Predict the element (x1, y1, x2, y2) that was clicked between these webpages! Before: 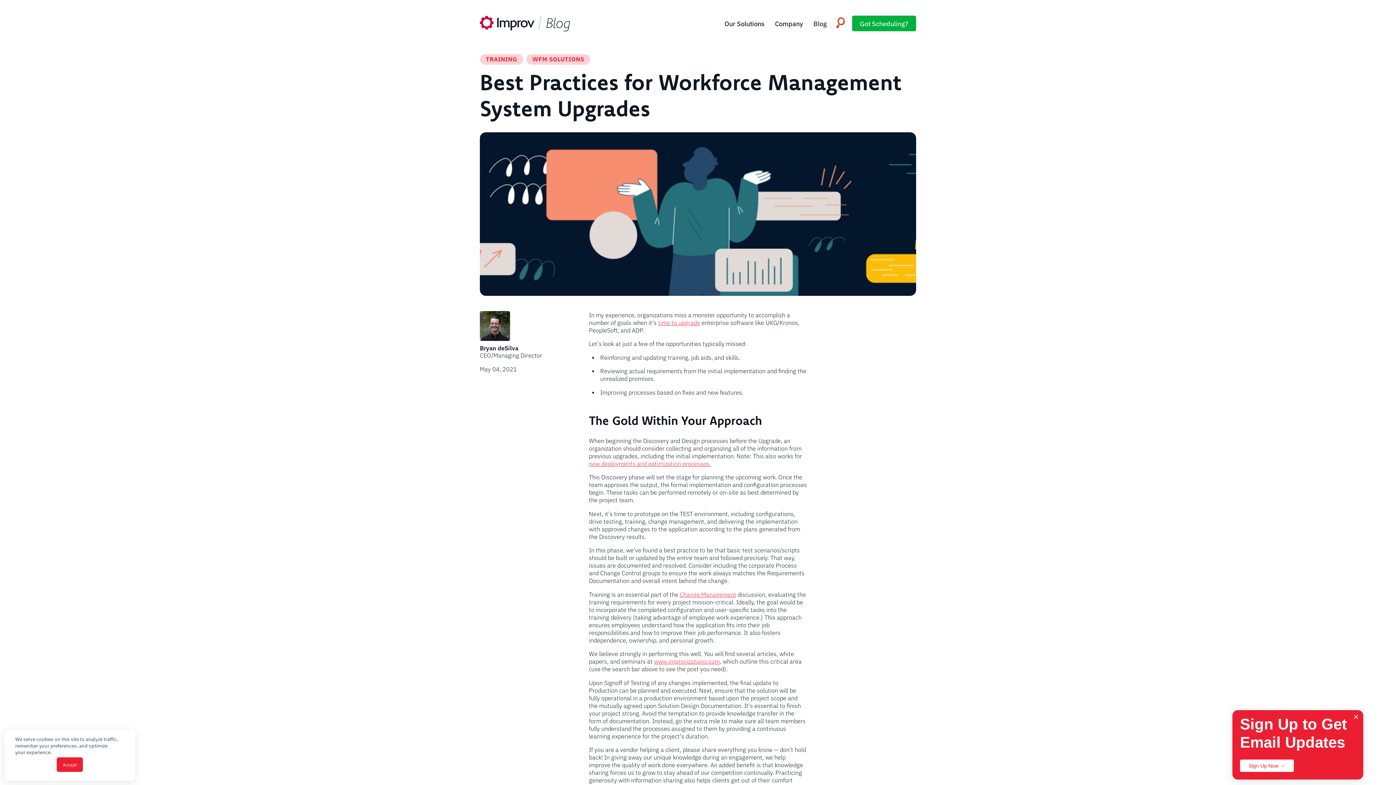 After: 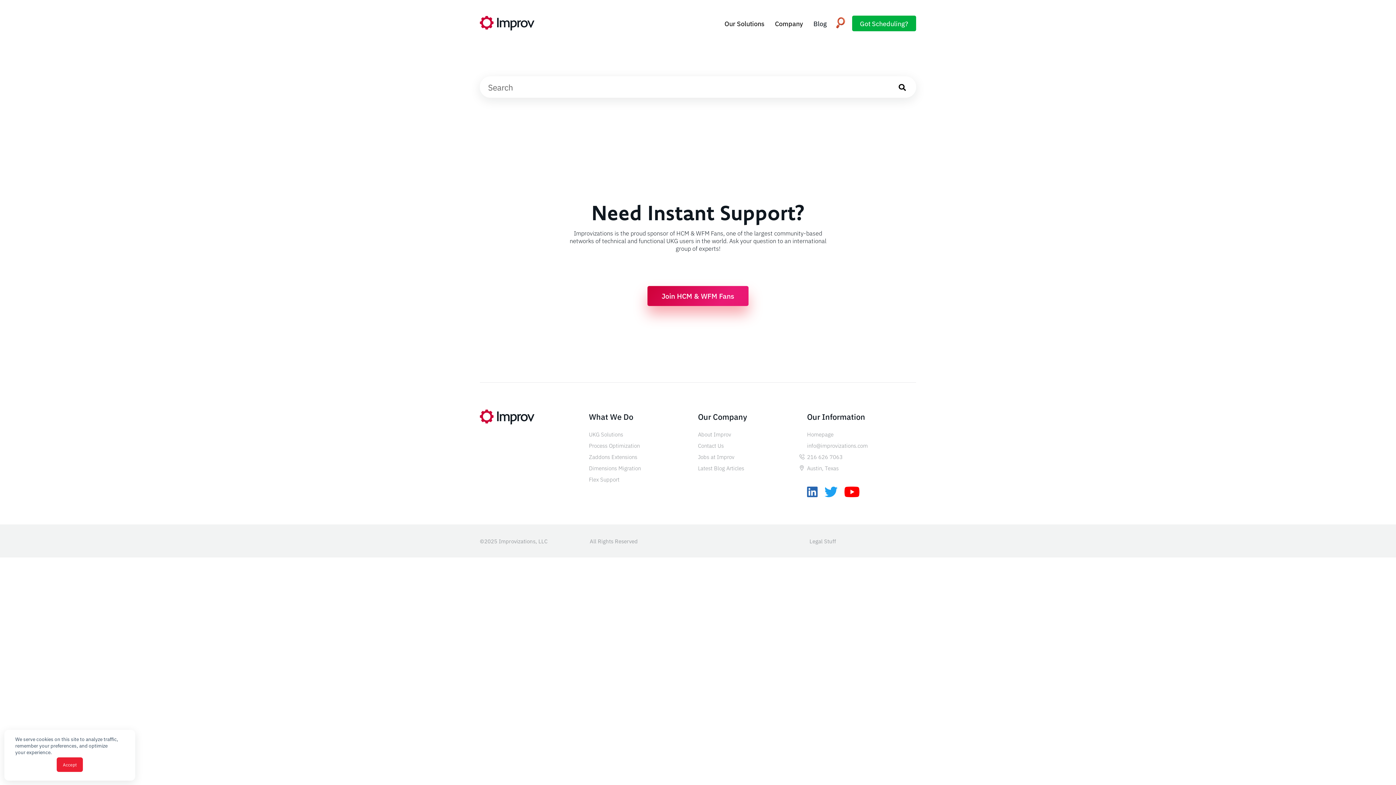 Action: bbox: (832, 14, 849, 32)